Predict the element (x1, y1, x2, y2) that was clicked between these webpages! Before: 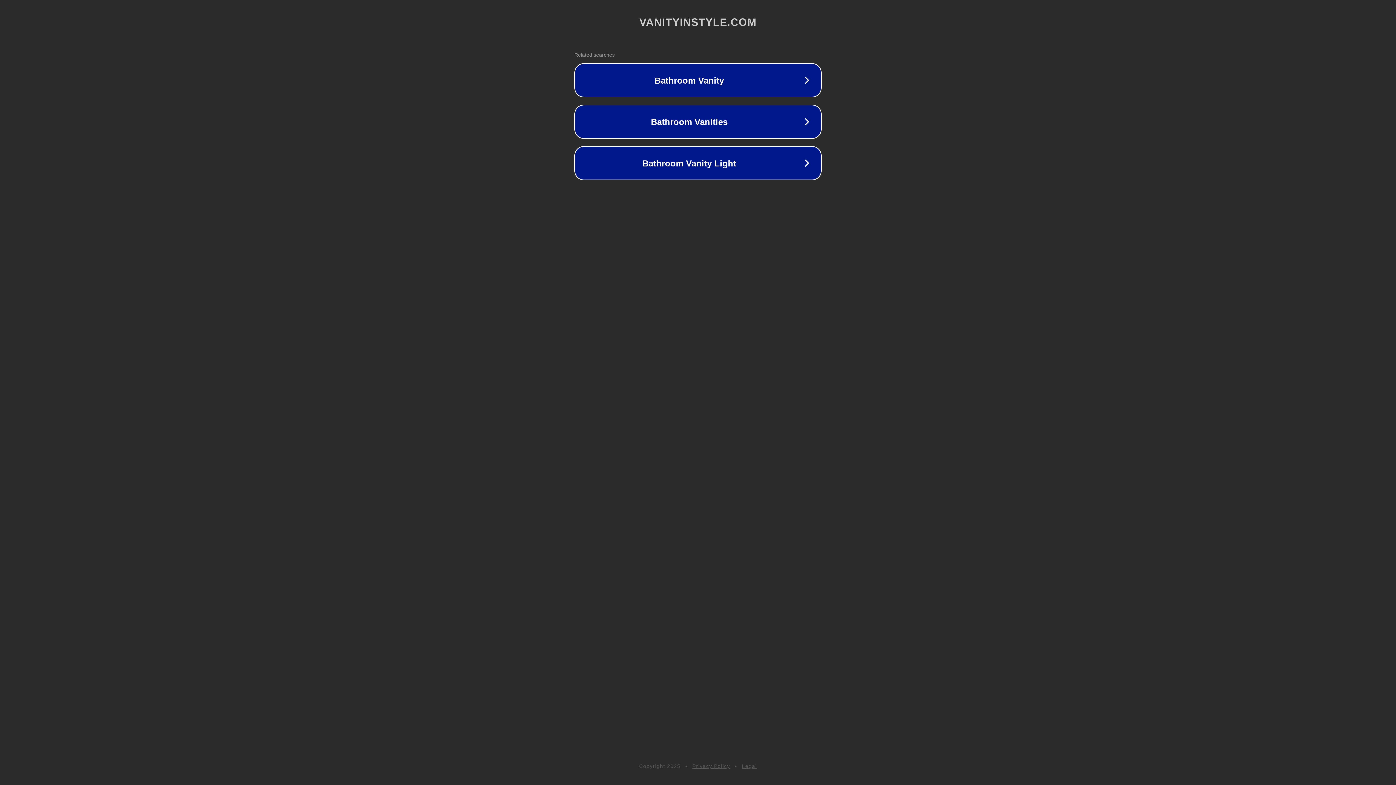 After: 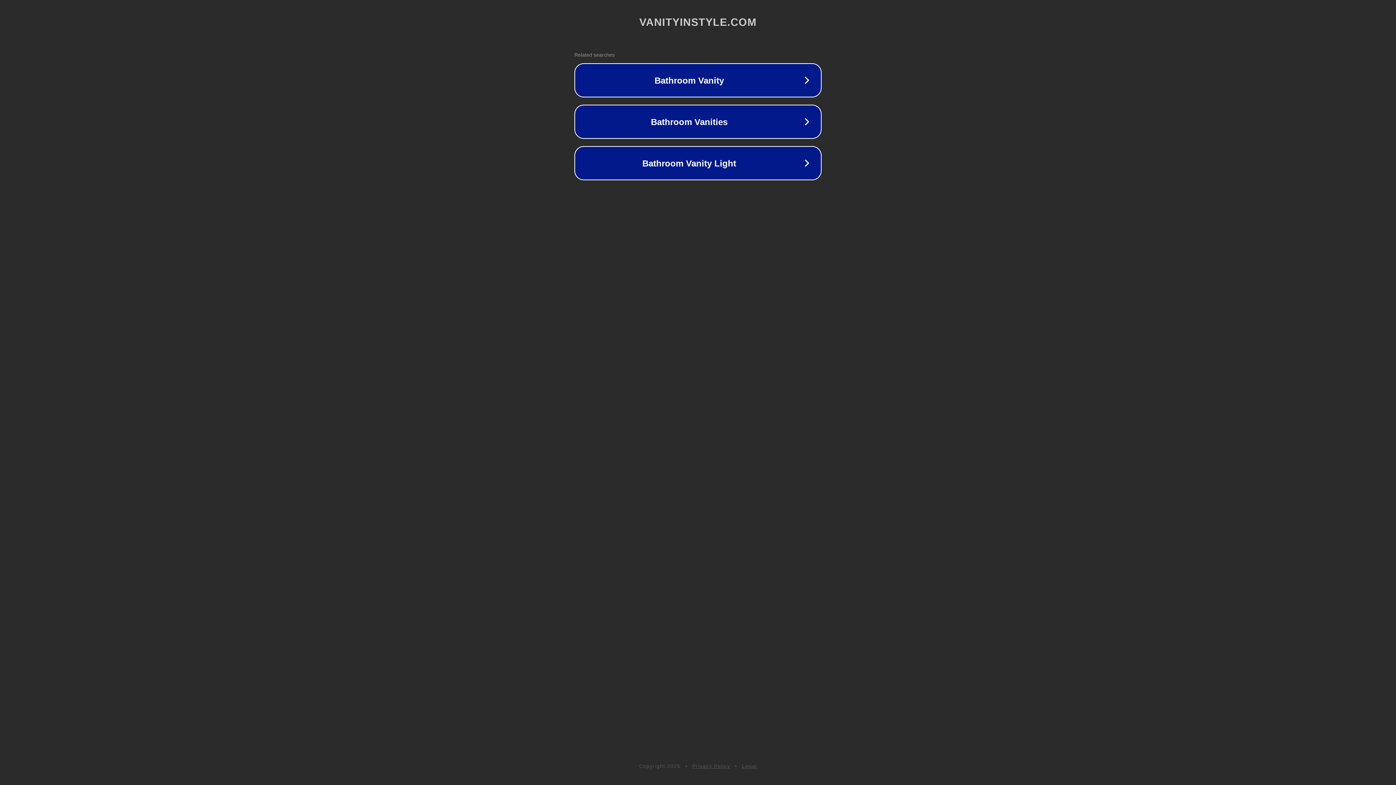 Action: label: Privacy Policy bbox: (692, 763, 730, 769)